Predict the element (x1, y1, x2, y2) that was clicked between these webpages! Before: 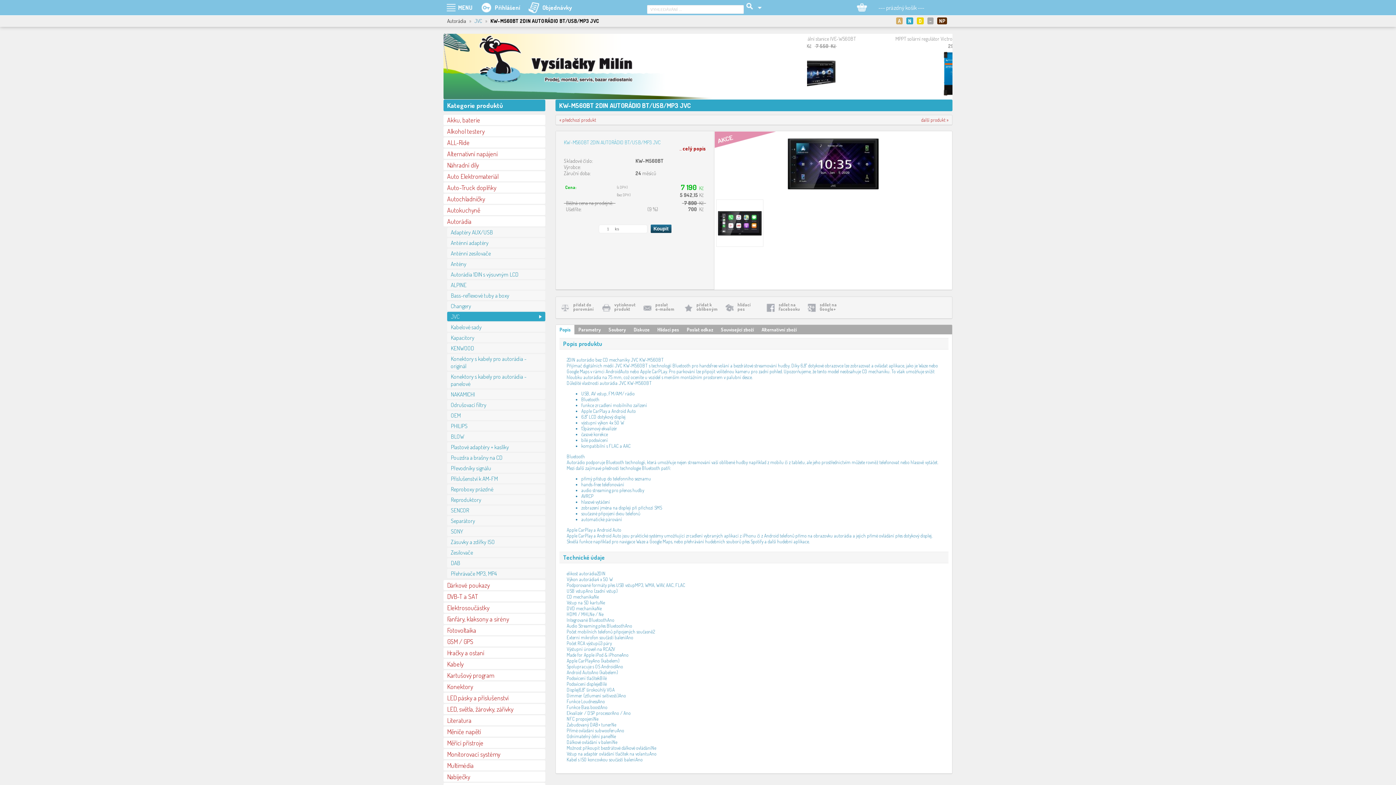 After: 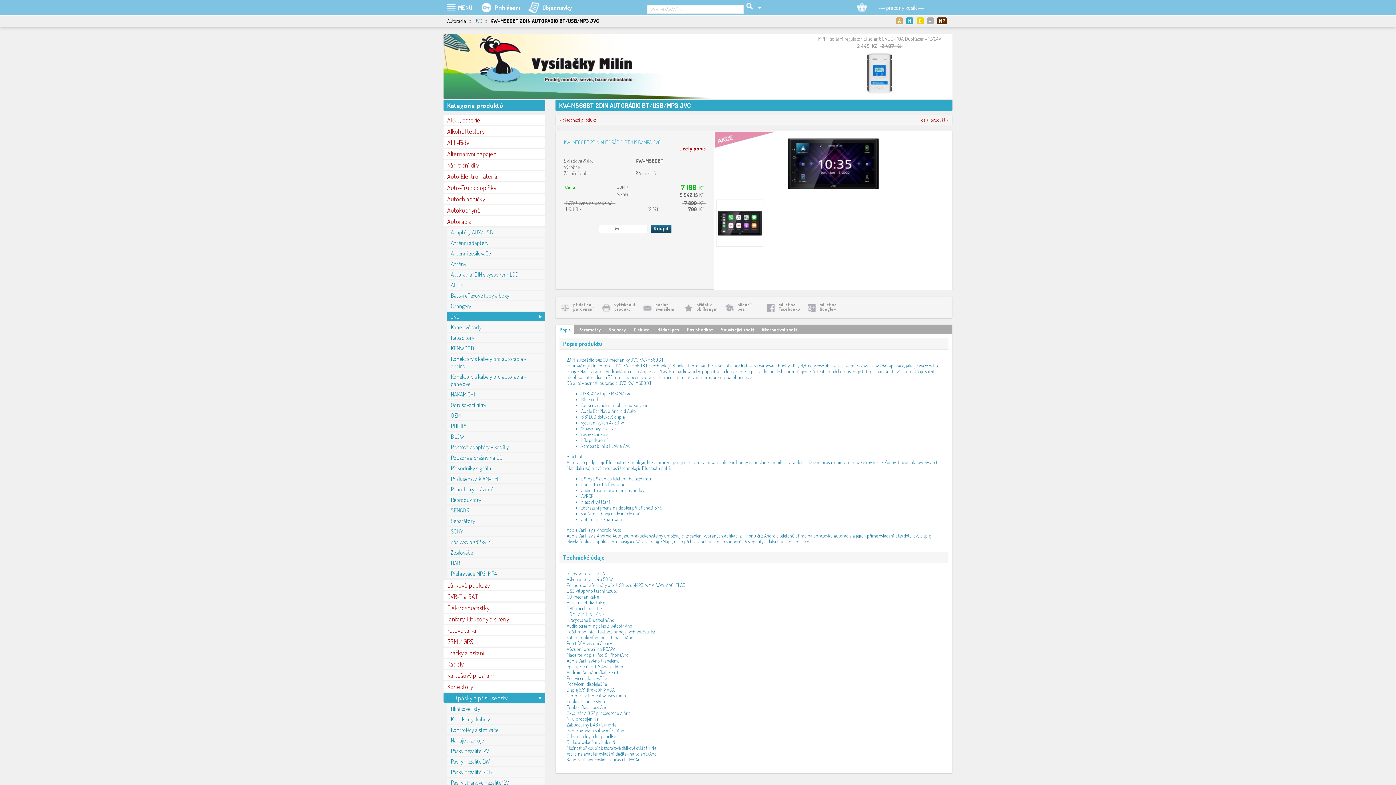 Action: bbox: (443, 693, 545, 703) label: LED pásky a příslušenství